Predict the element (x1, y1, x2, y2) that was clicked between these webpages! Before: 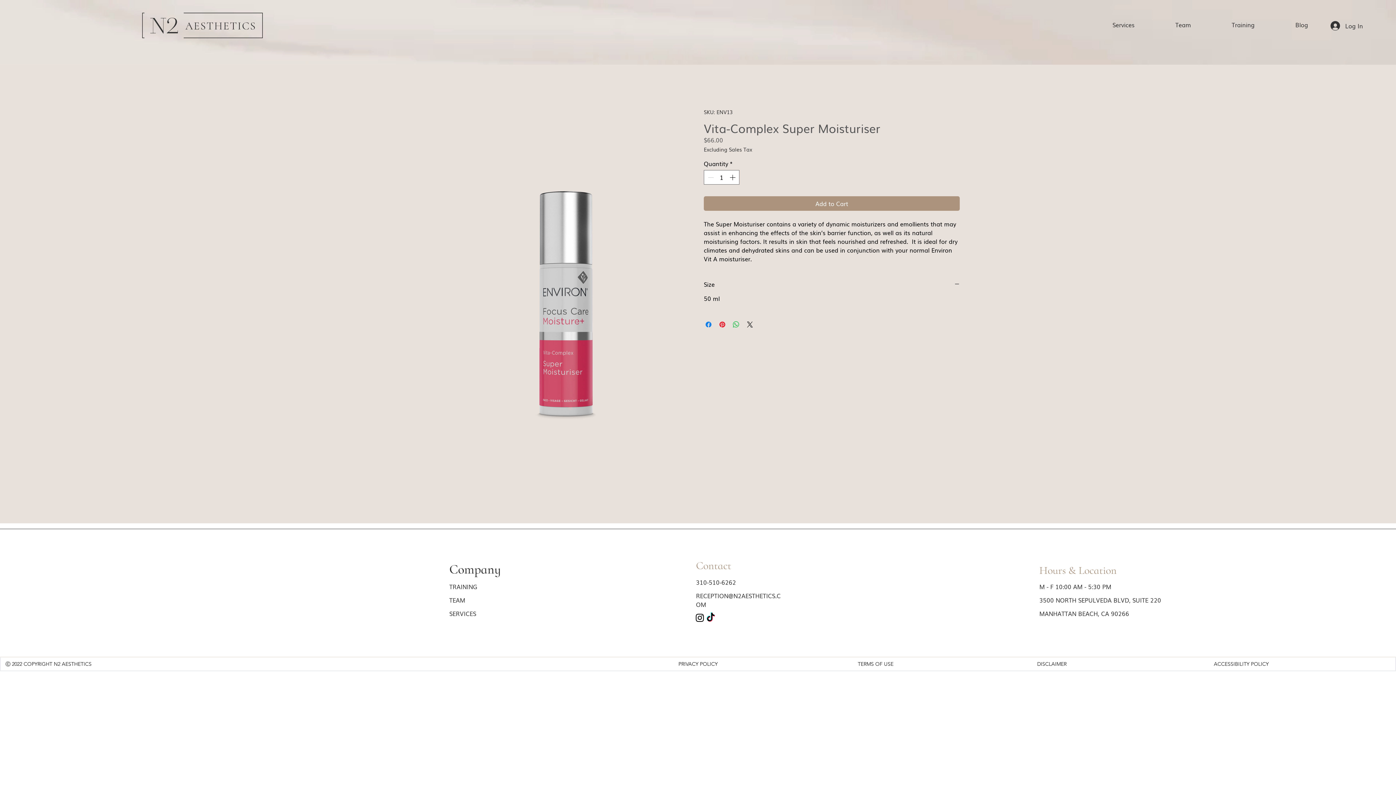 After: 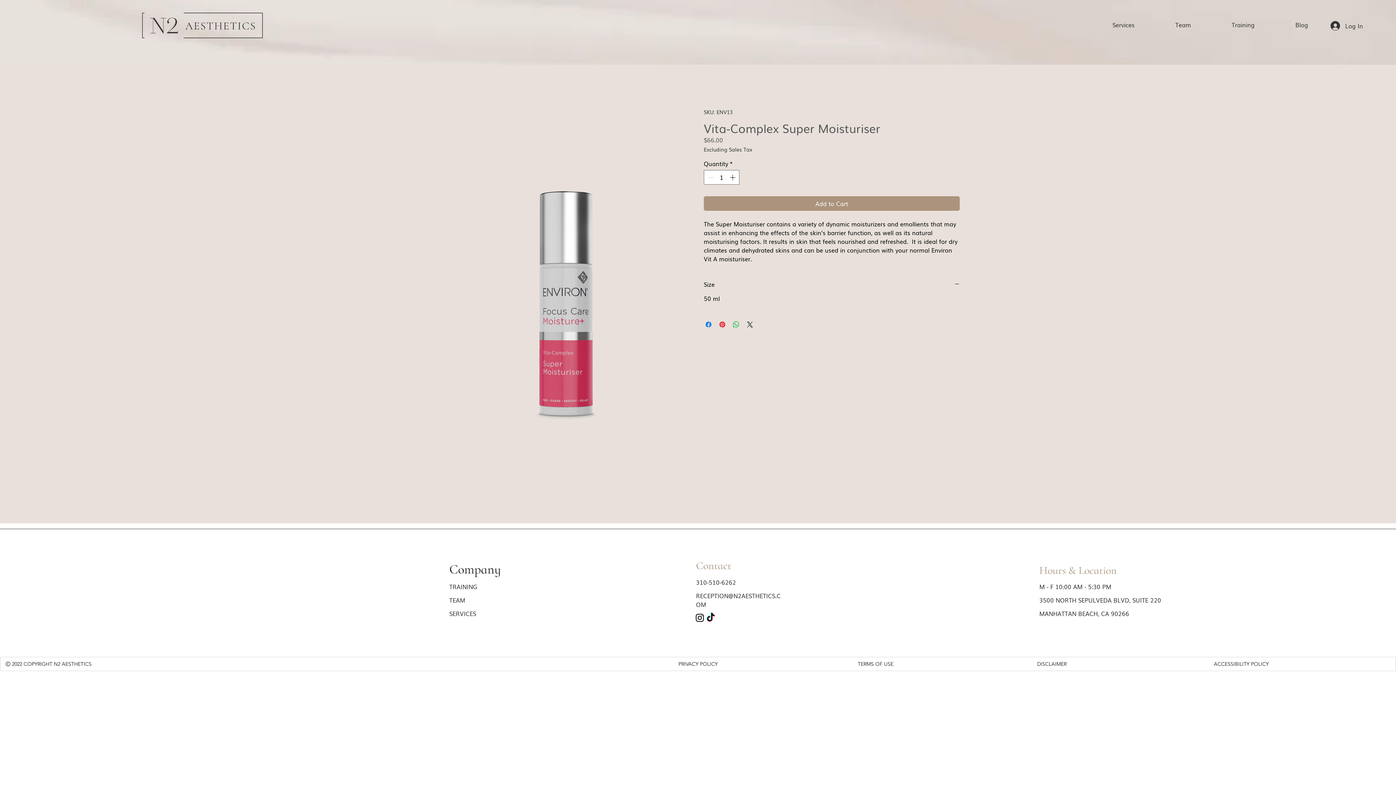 Action: bbox: (694, 612, 705, 623) label: Instagram